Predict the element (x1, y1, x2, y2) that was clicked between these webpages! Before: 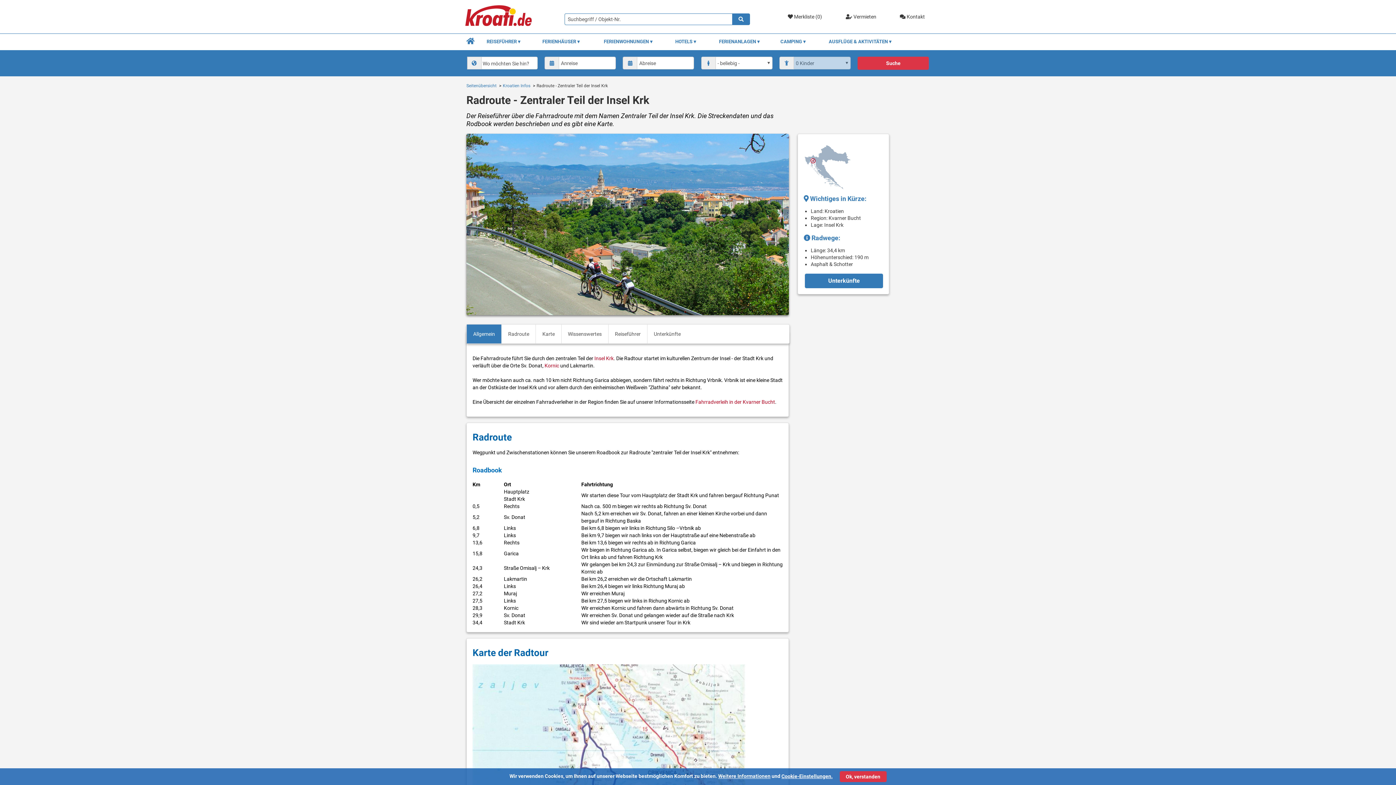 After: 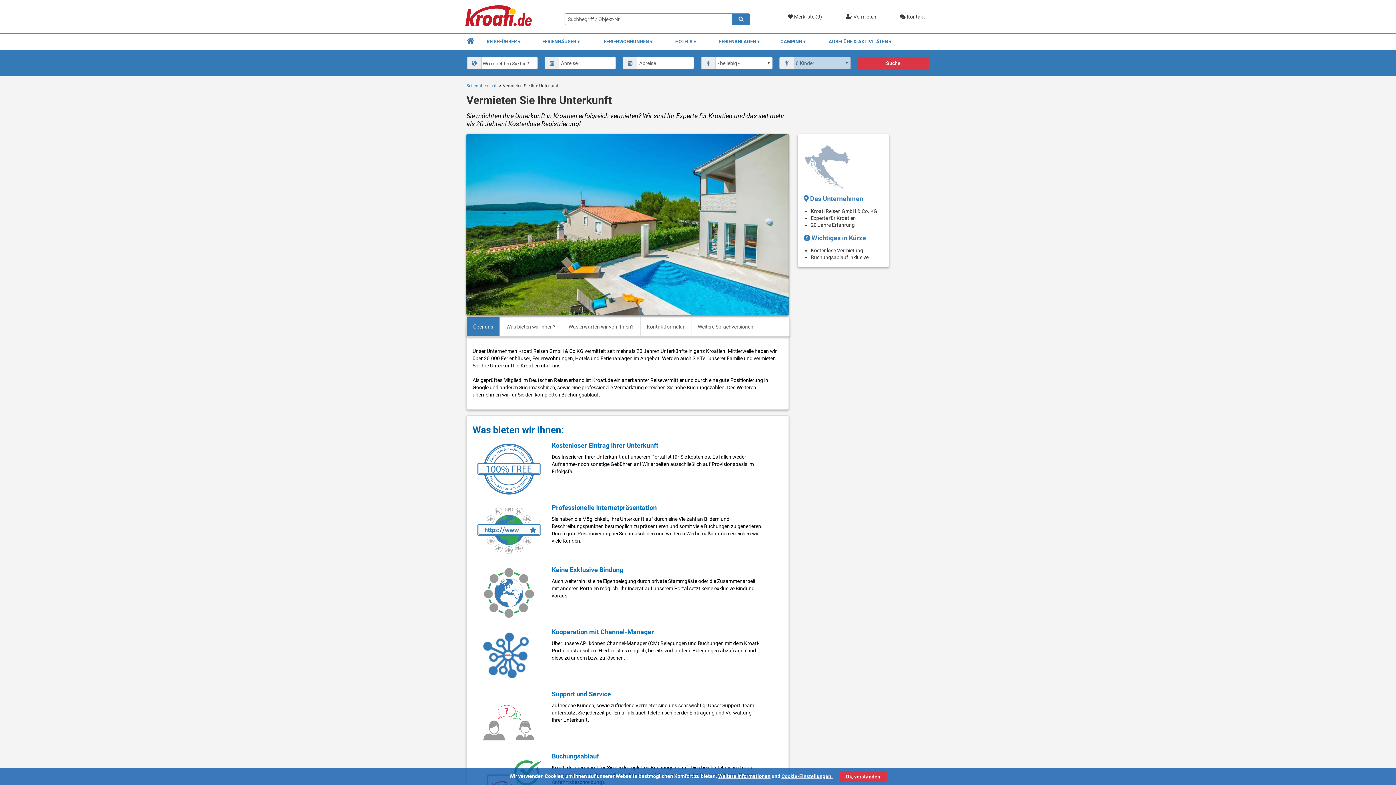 Action: bbox: (826, 13, 878, 20) label:  Vermieten